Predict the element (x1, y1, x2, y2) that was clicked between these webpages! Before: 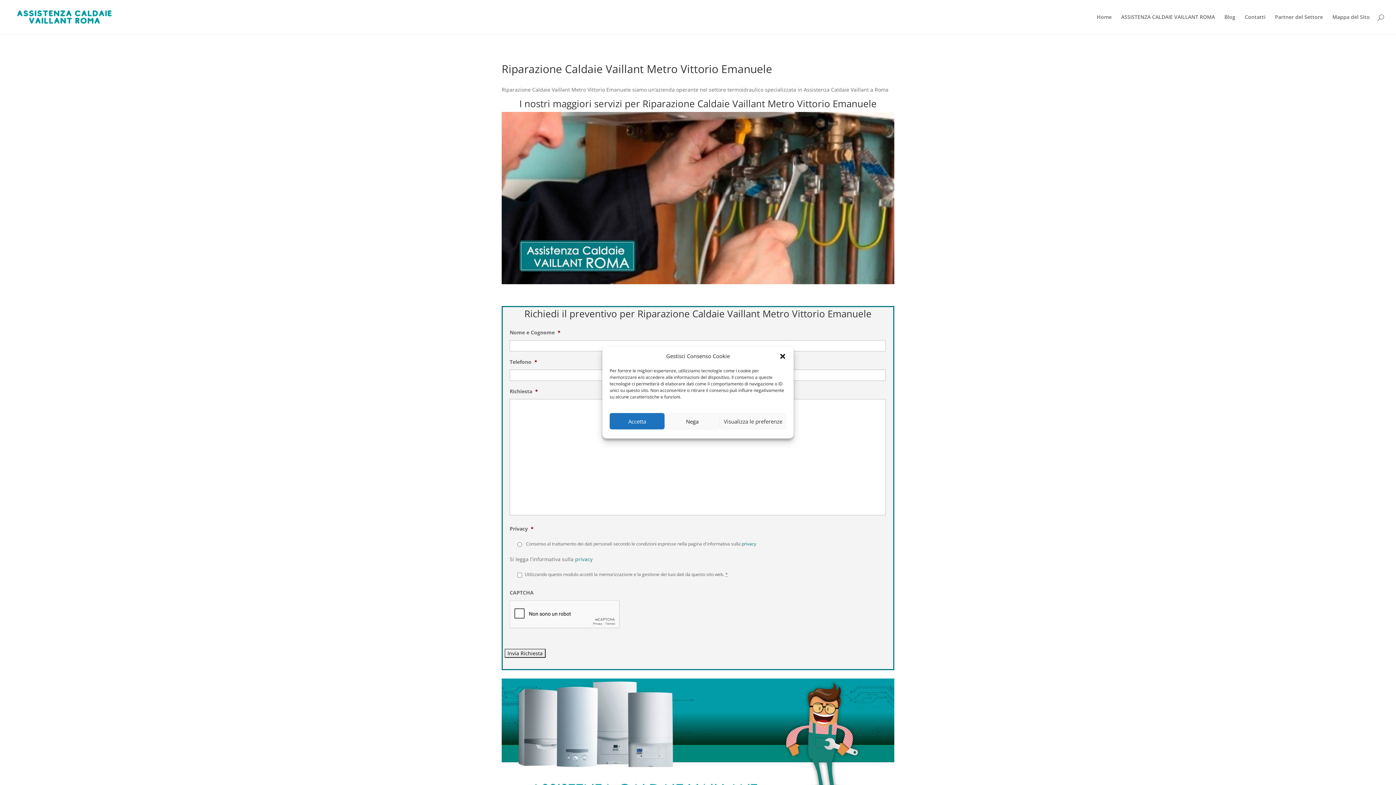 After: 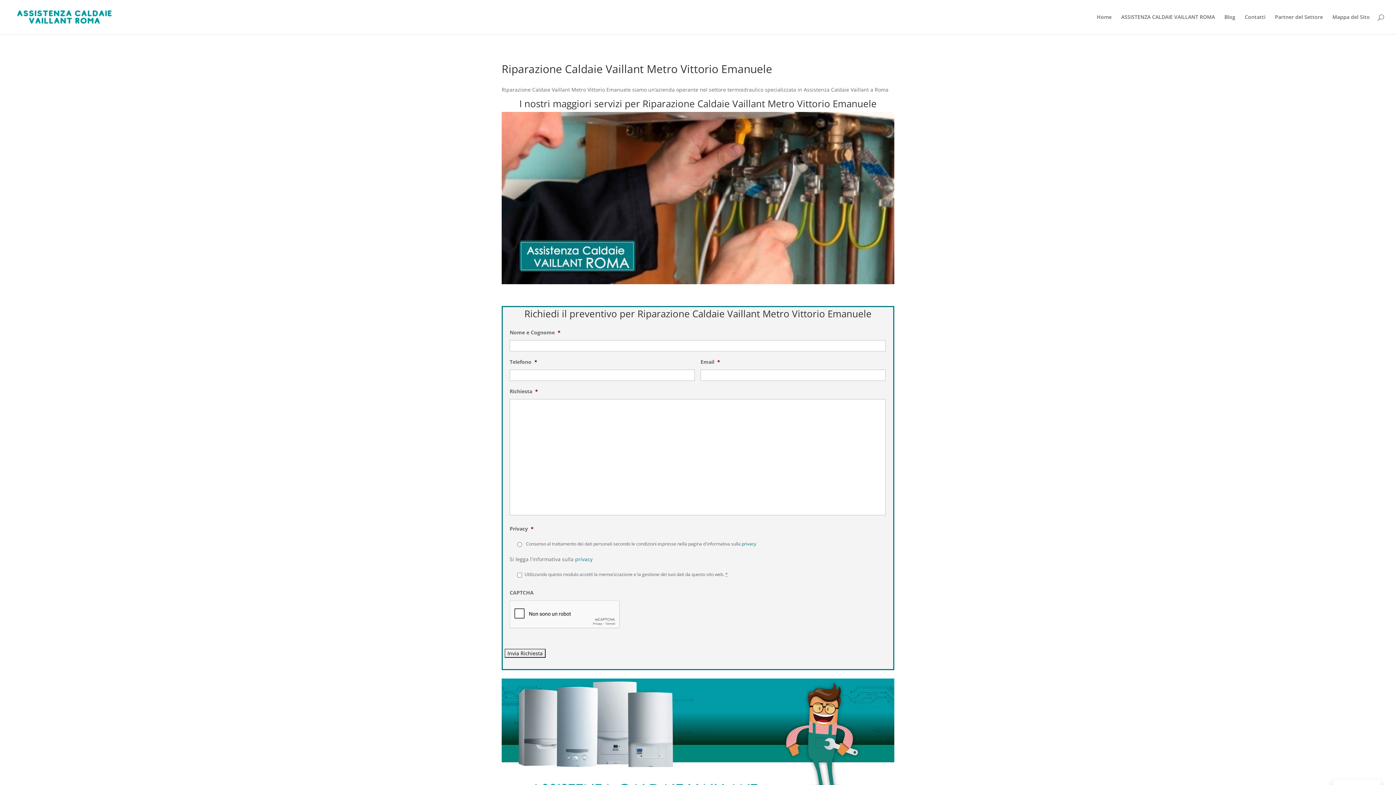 Action: bbox: (664, 413, 719, 429) label: Nega